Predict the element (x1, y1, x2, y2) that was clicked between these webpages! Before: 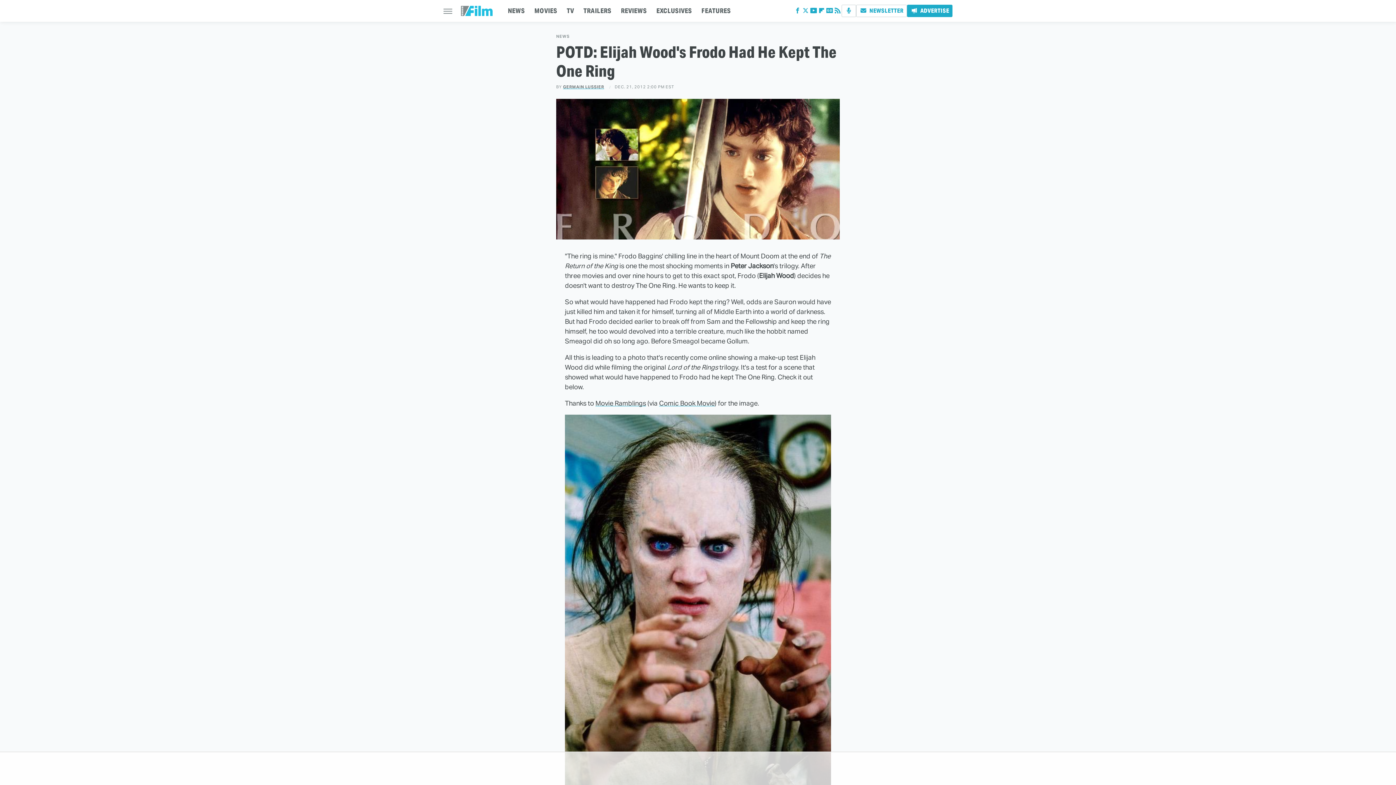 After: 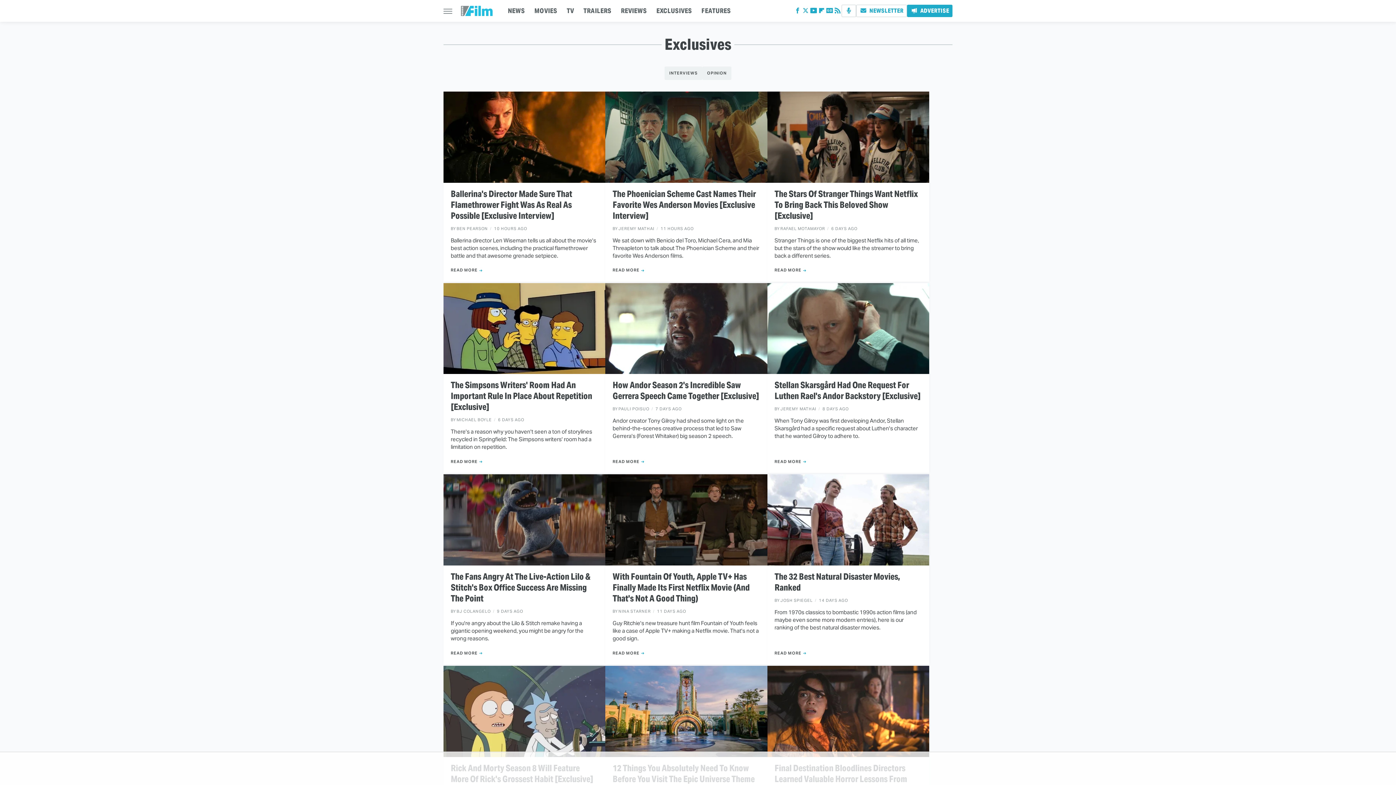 Action: label: EXCLUSIVES bbox: (656, 0, 692, 21)